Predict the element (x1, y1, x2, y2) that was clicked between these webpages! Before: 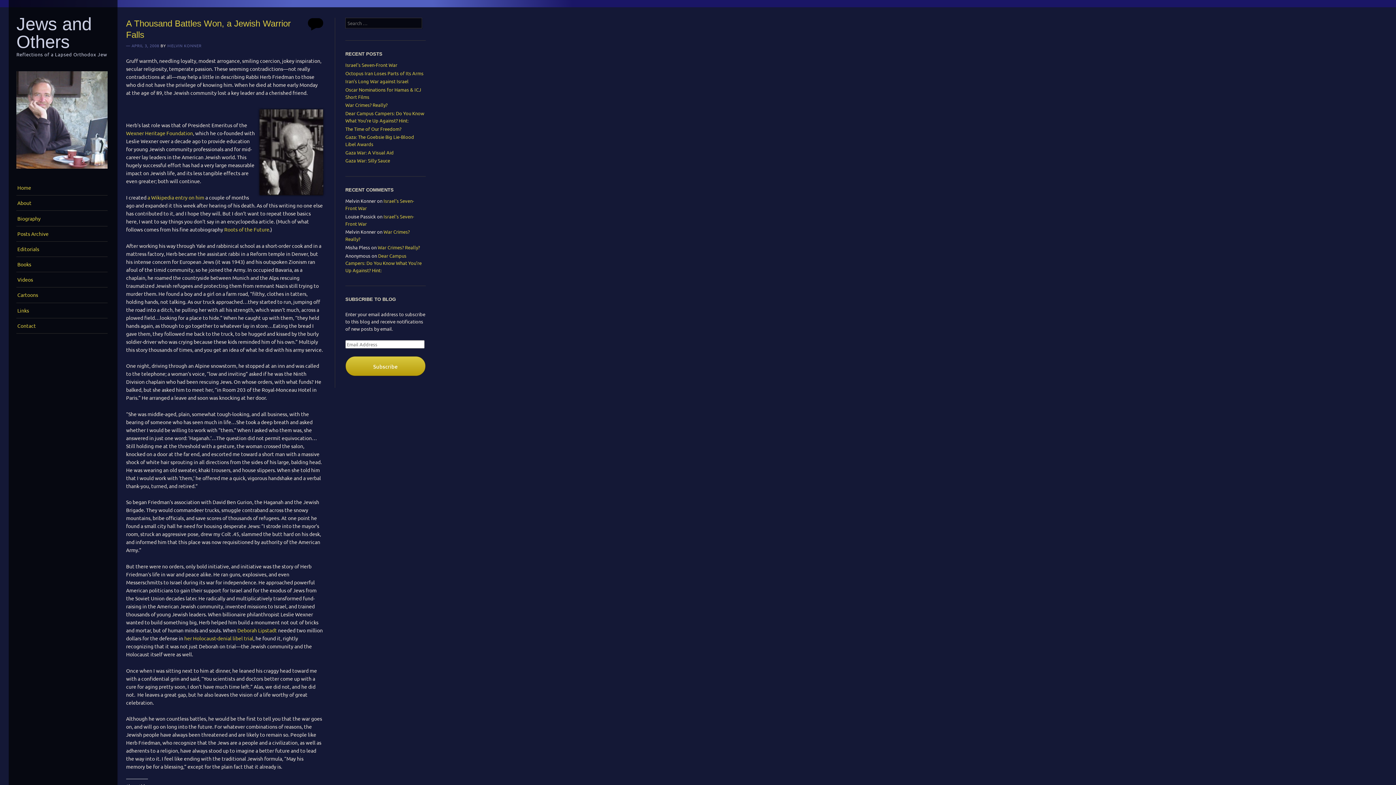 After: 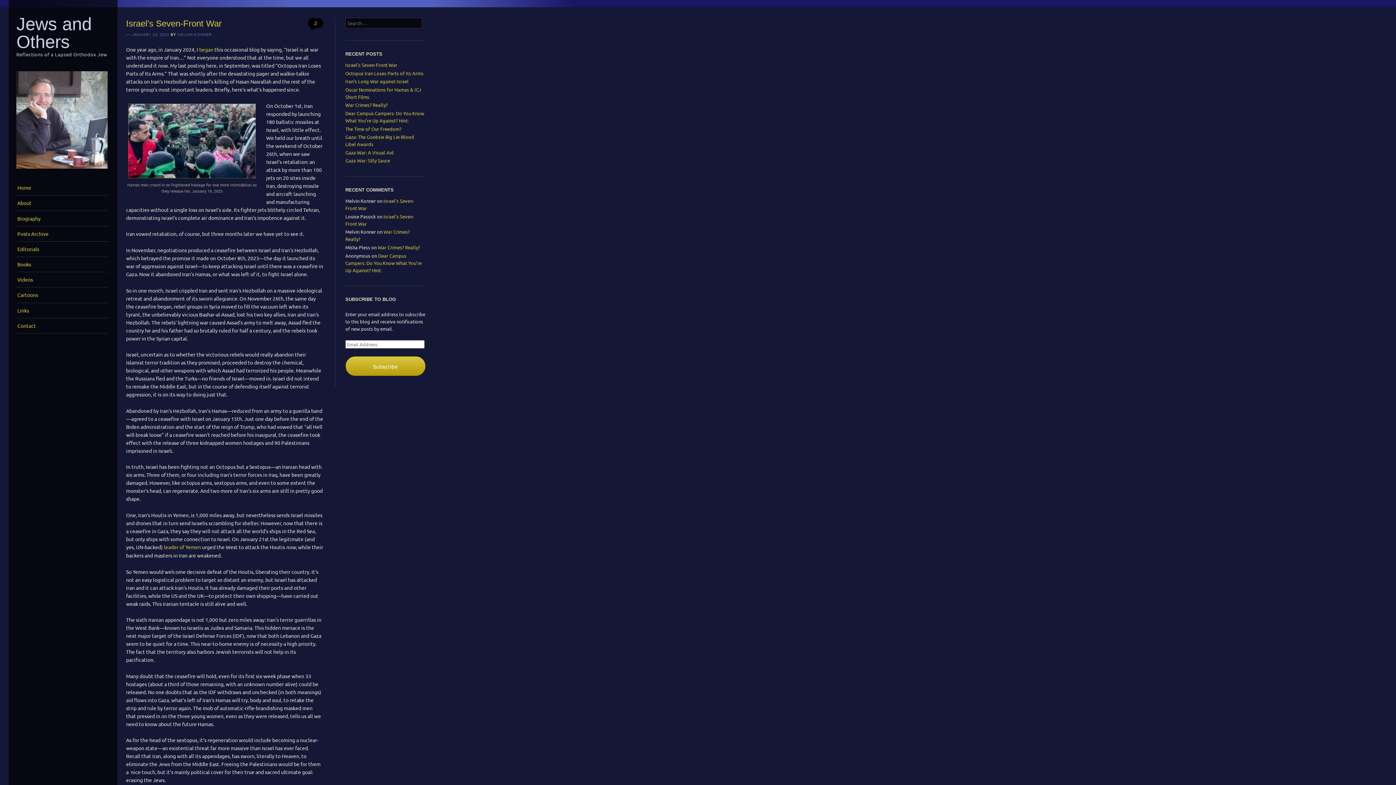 Action: label: Israel’s Seven-Front War bbox: (345, 61, 397, 67)